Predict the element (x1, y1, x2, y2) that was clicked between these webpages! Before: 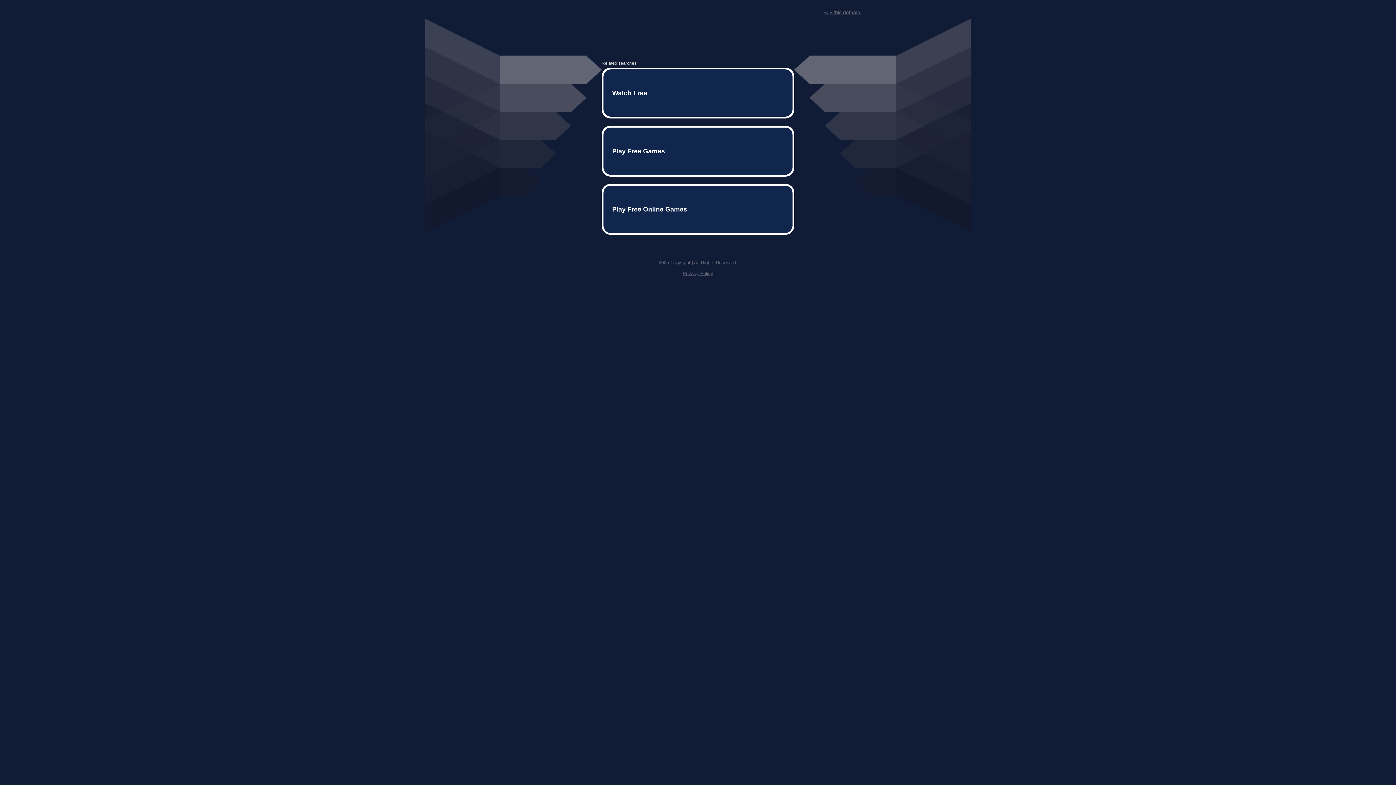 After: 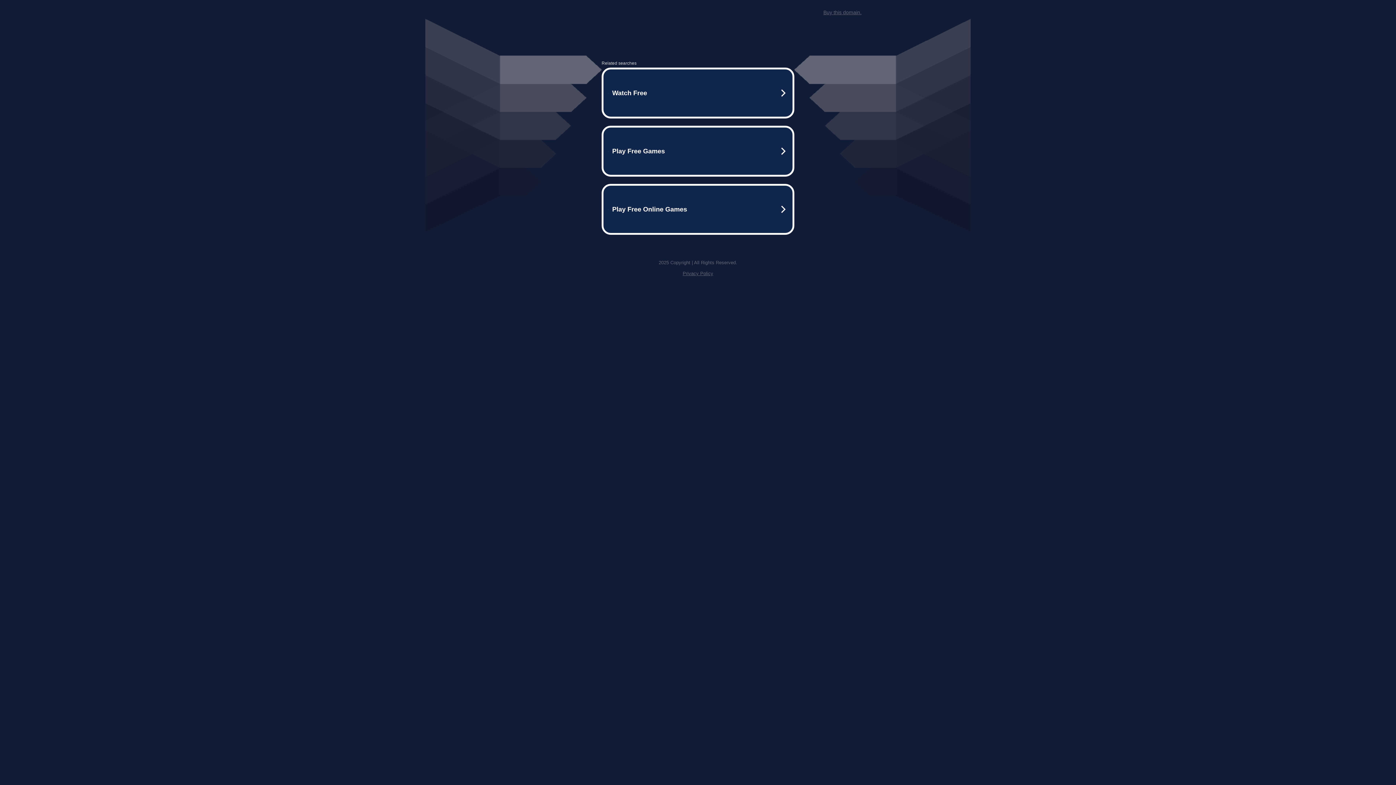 Action: label: Buy this domain. bbox: (823, 9, 861, 15)